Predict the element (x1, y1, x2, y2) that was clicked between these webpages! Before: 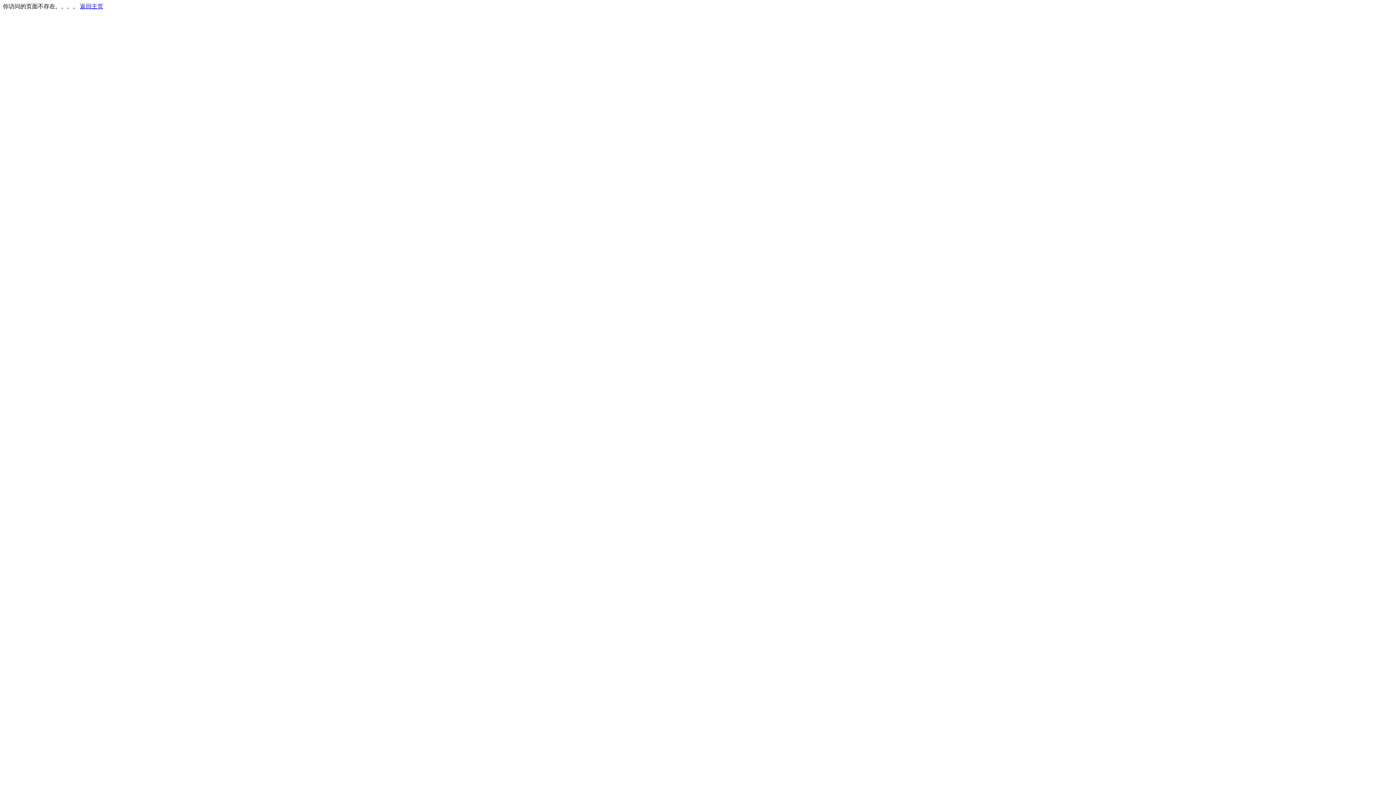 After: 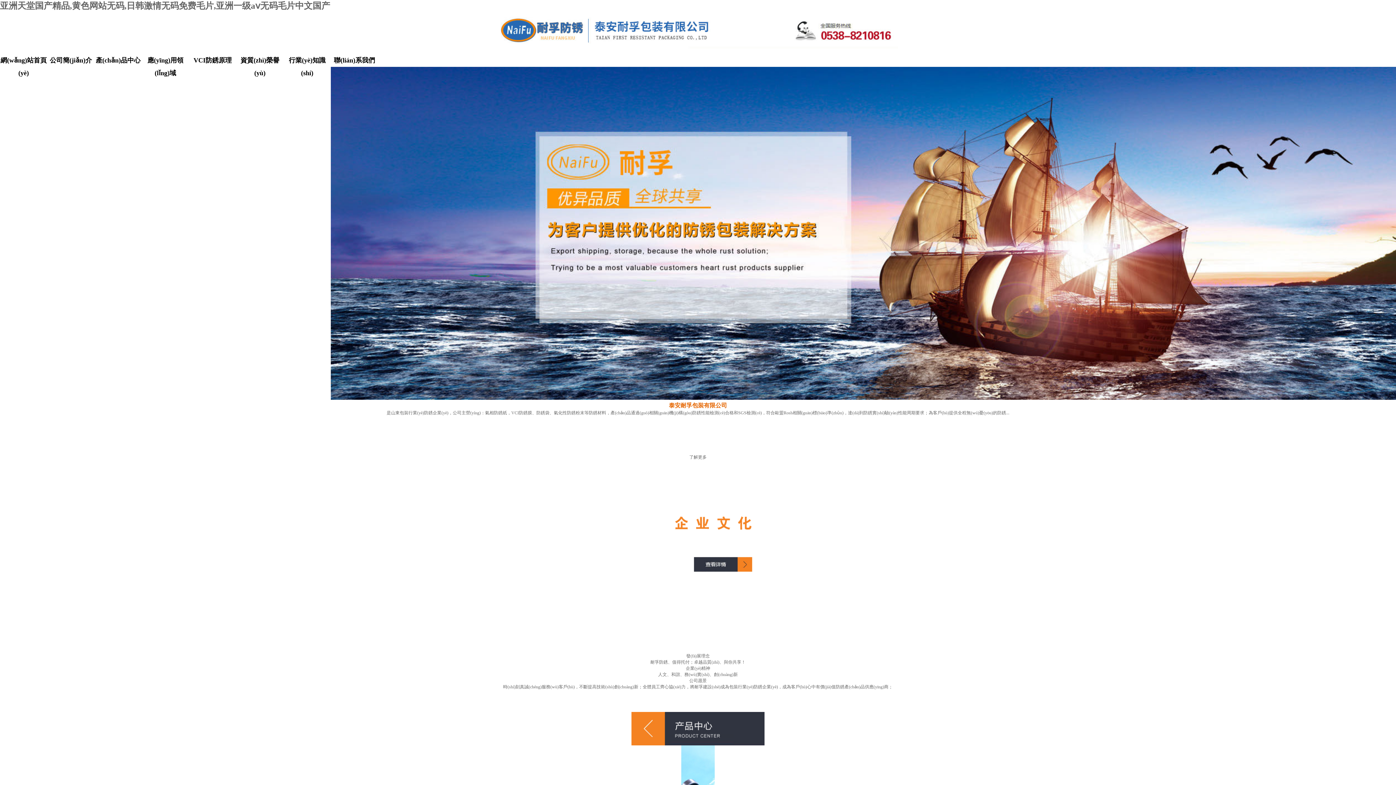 Action: label: 返回主页 bbox: (80, 3, 103, 9)